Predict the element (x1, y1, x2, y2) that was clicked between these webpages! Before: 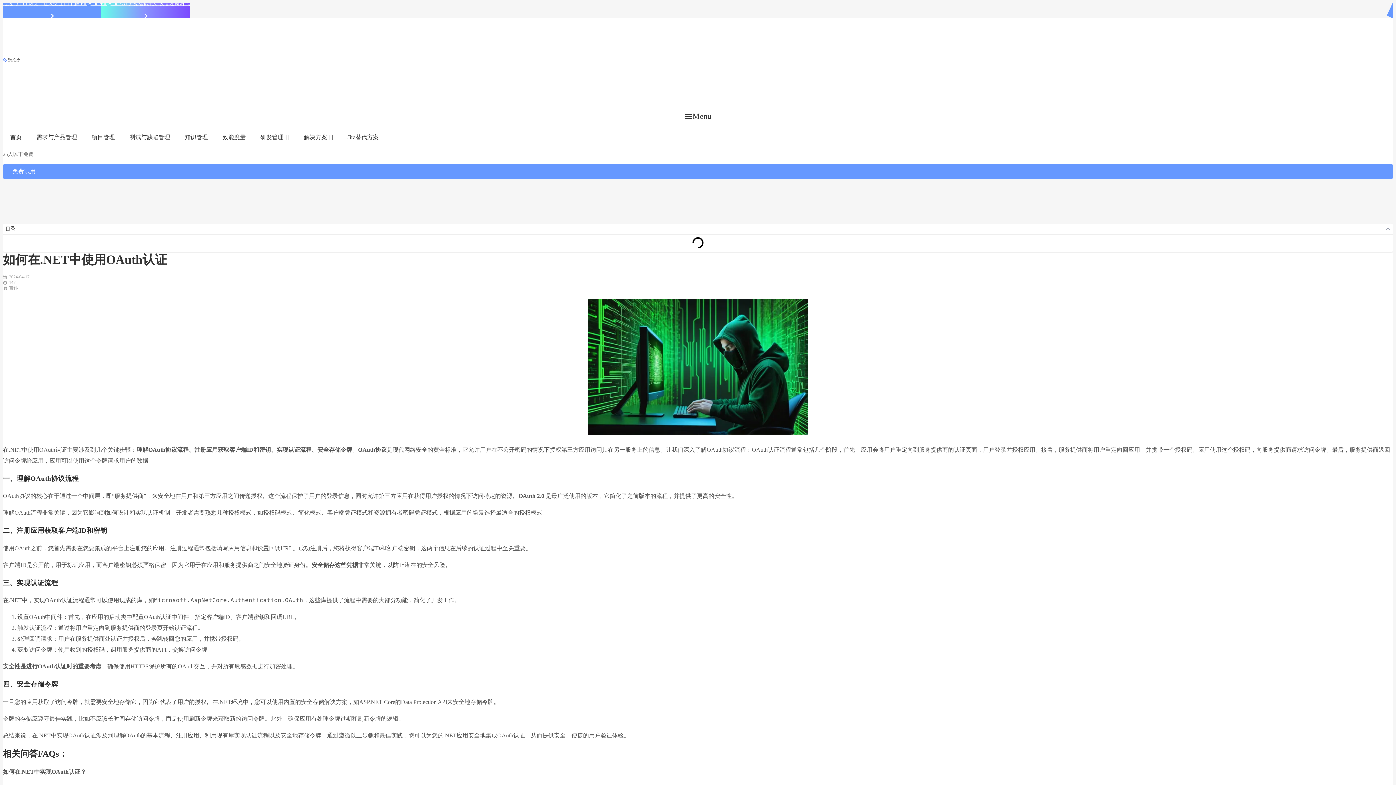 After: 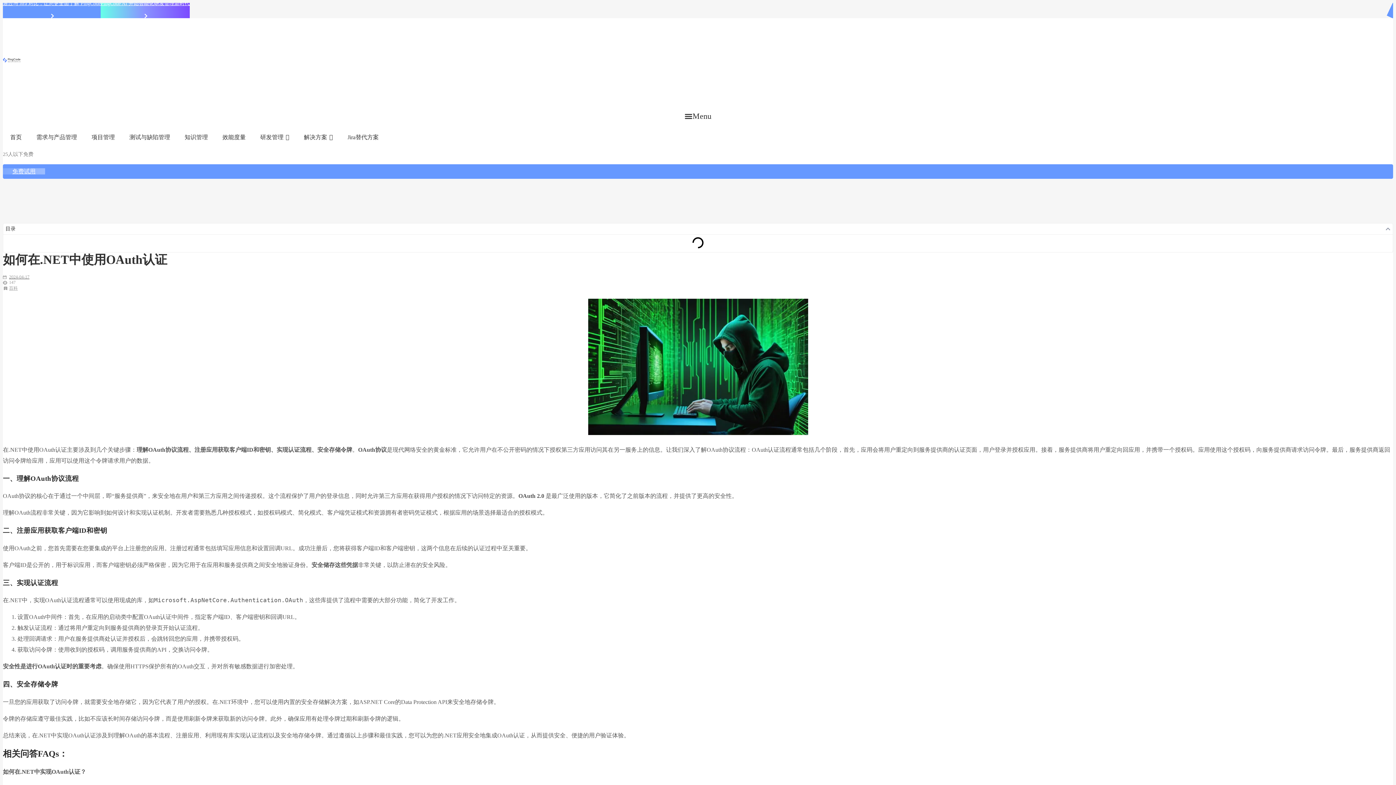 Action: bbox: (2, 168, 45, 174) label: 免费试用